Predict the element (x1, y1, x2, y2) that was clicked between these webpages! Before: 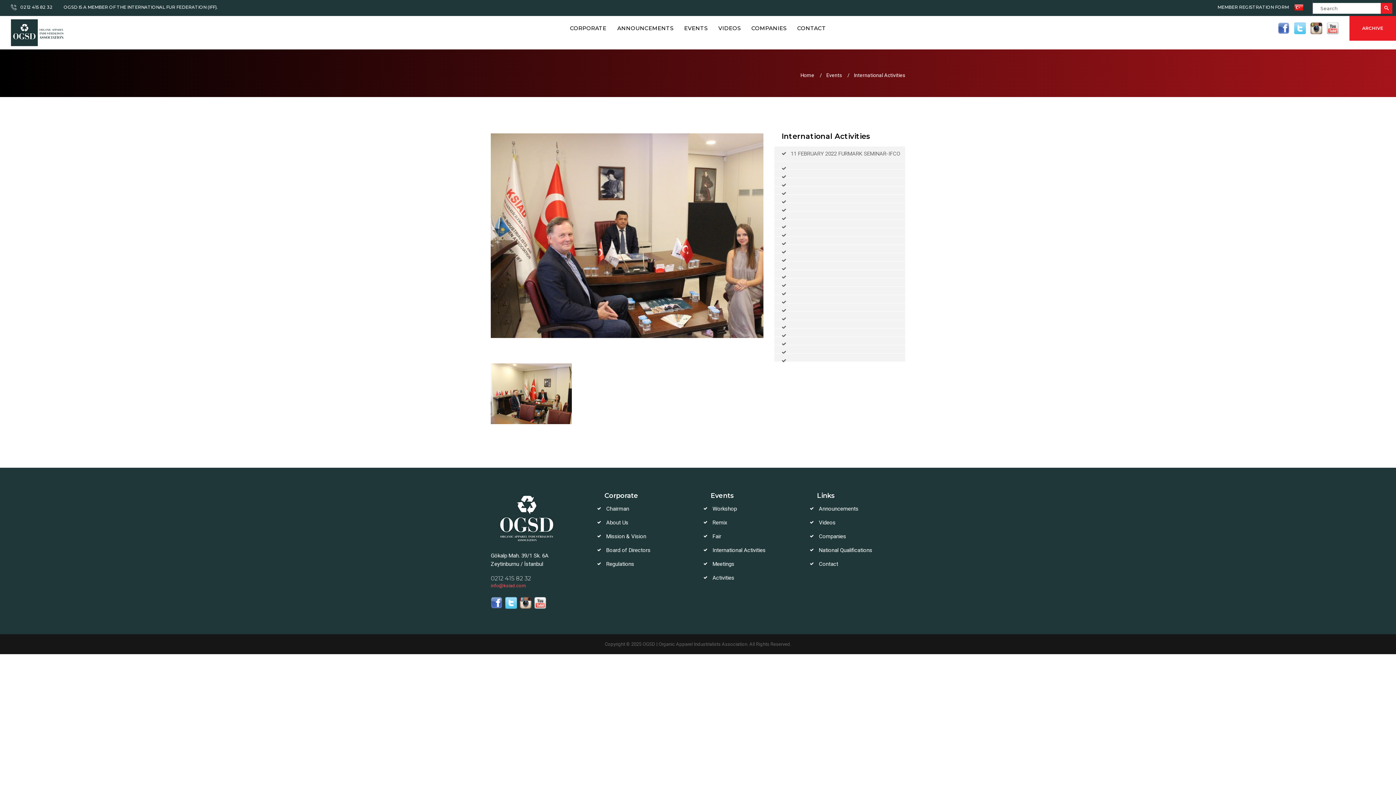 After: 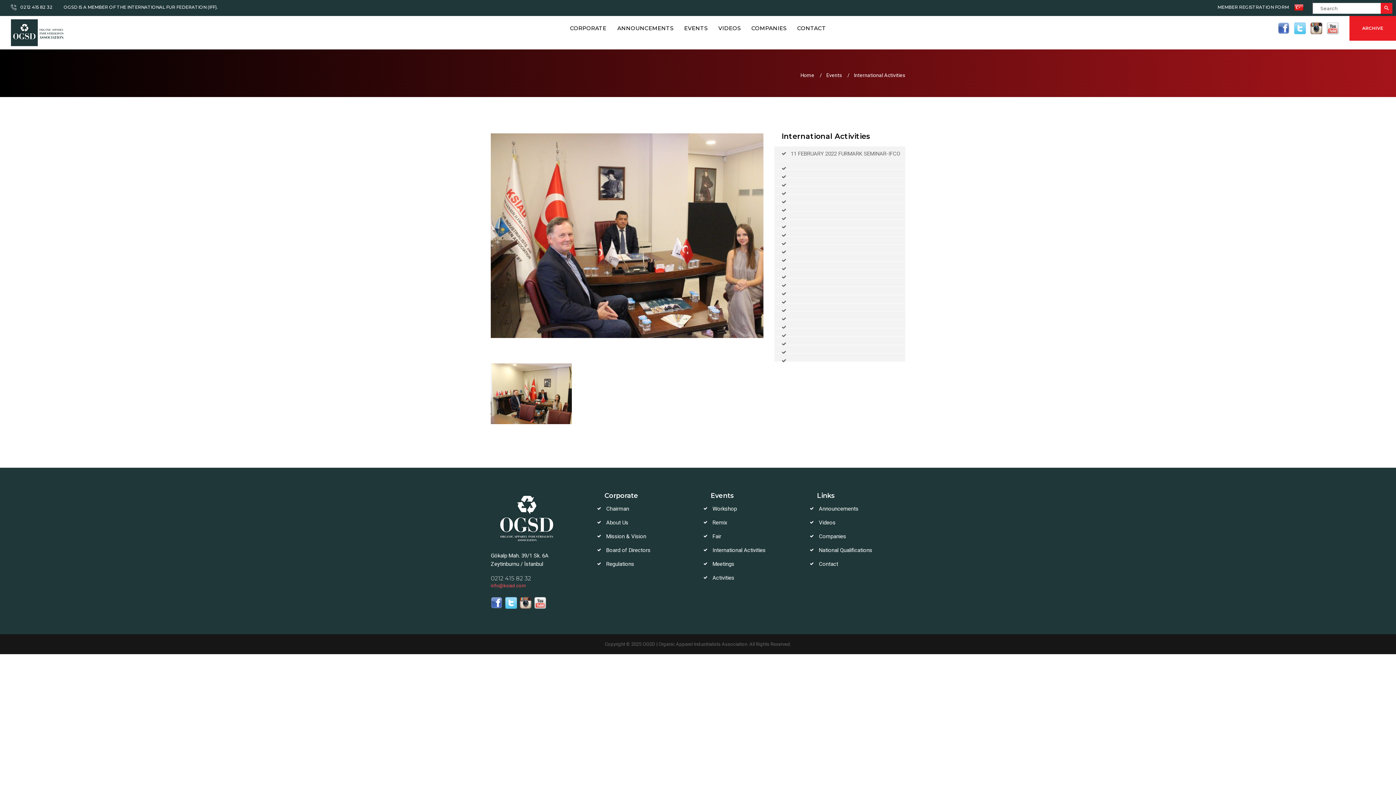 Action: bbox: (520, 597, 531, 609)